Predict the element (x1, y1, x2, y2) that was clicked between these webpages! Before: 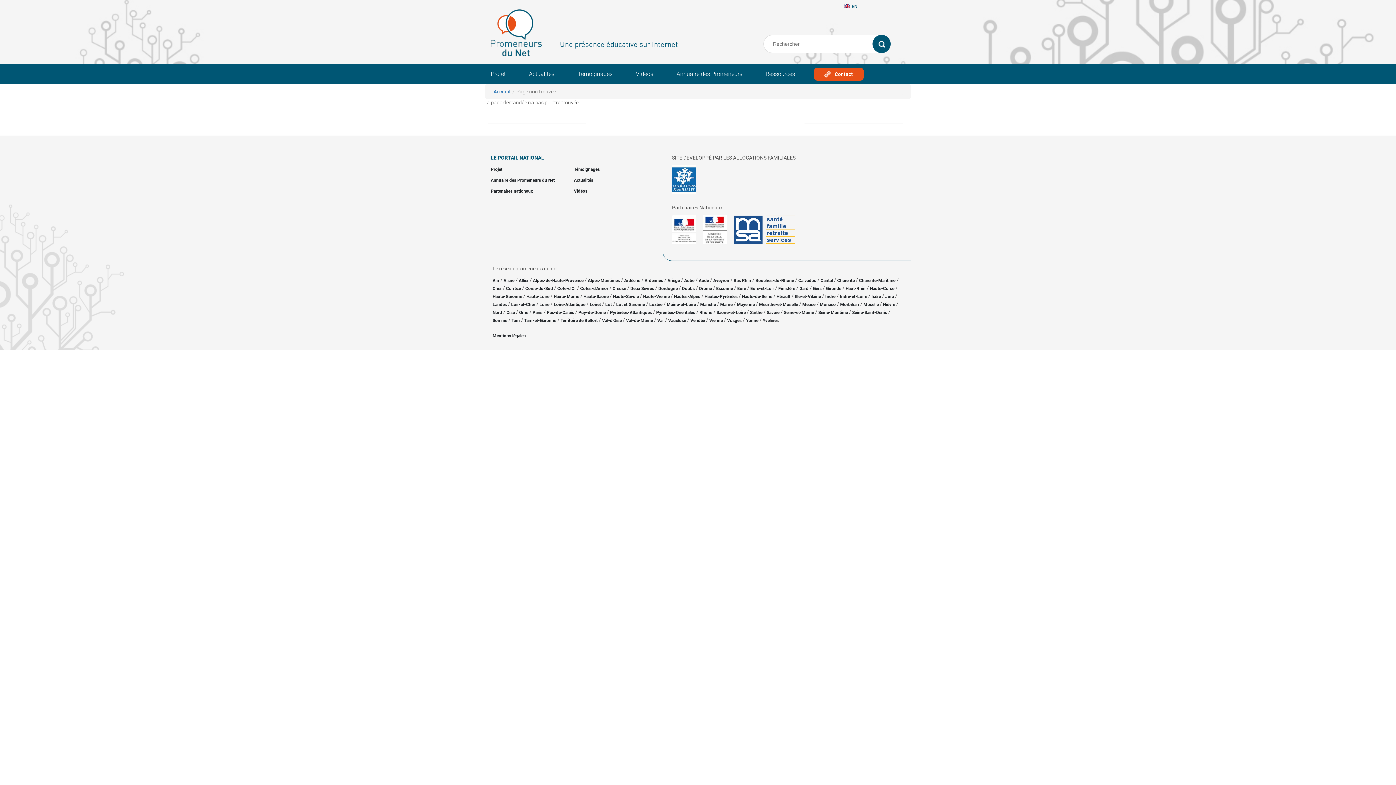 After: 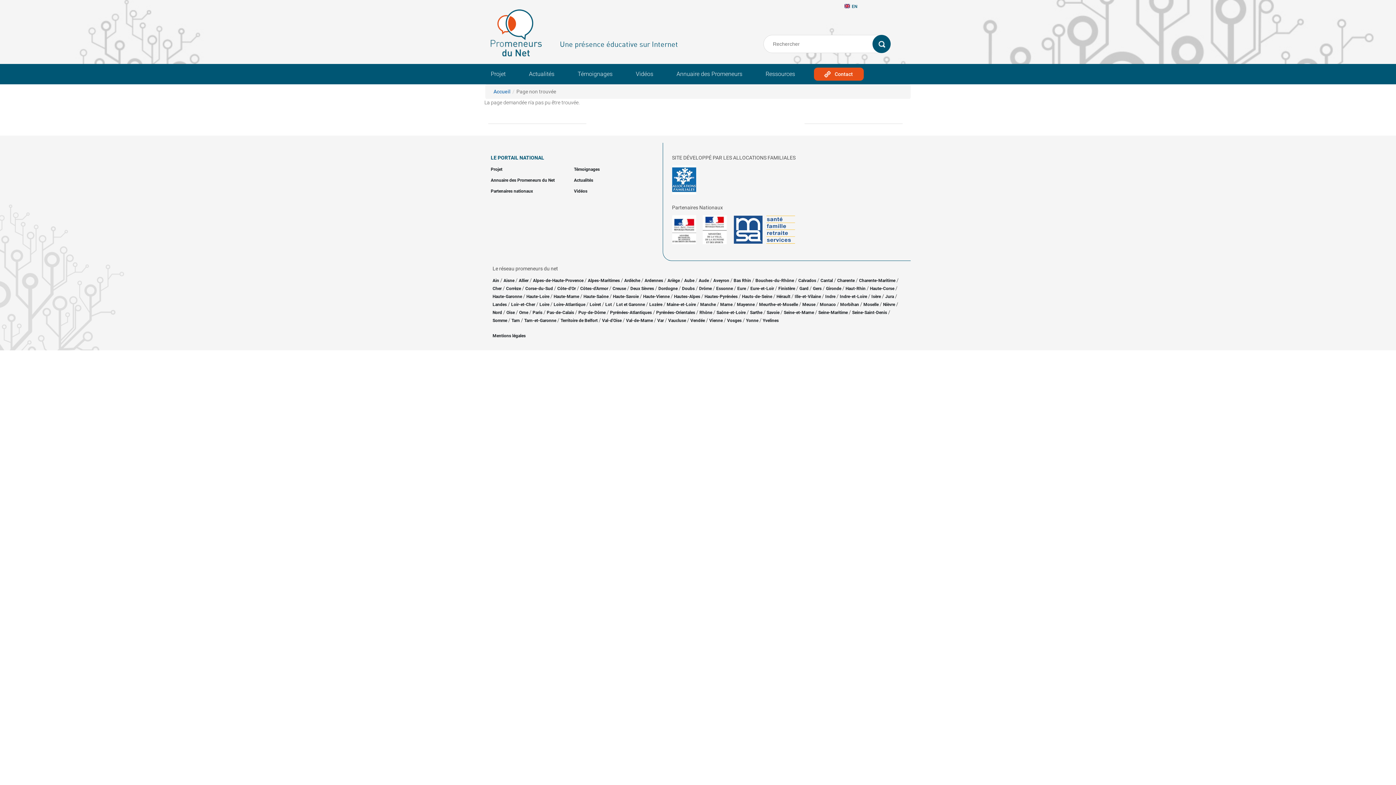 Action: label:   bbox: (538, 302, 539, 307)